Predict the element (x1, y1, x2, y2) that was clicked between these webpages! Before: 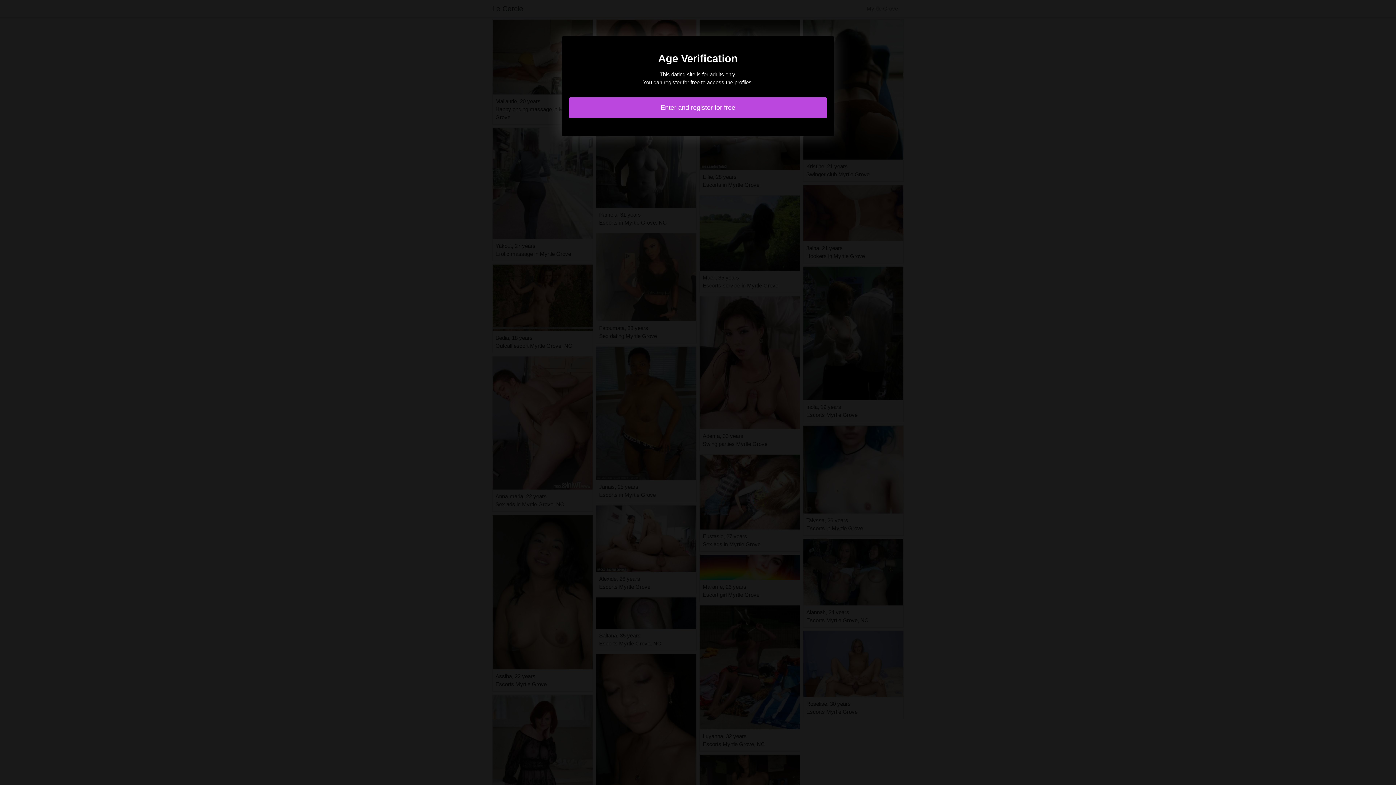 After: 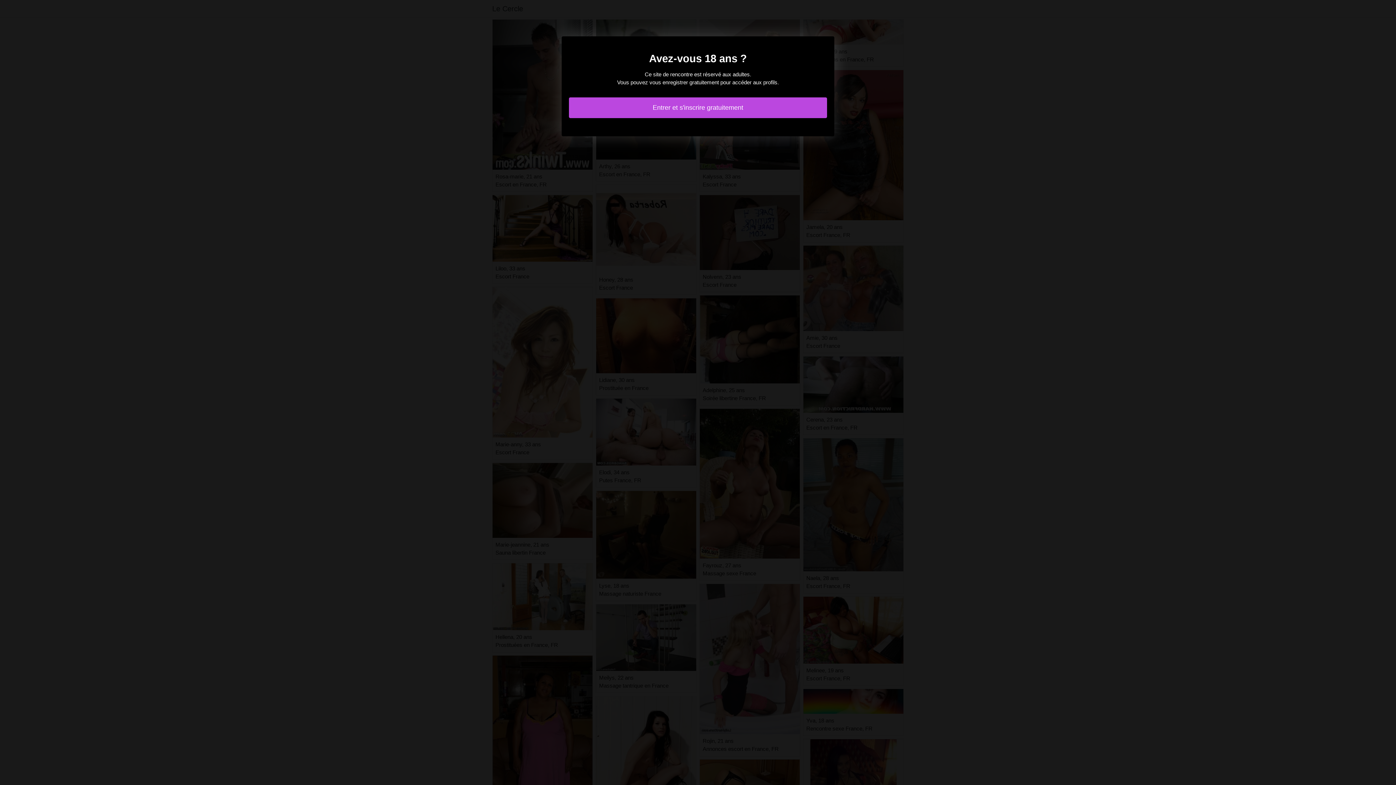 Action: label: Enter and register for free bbox: (569, 97, 827, 118)